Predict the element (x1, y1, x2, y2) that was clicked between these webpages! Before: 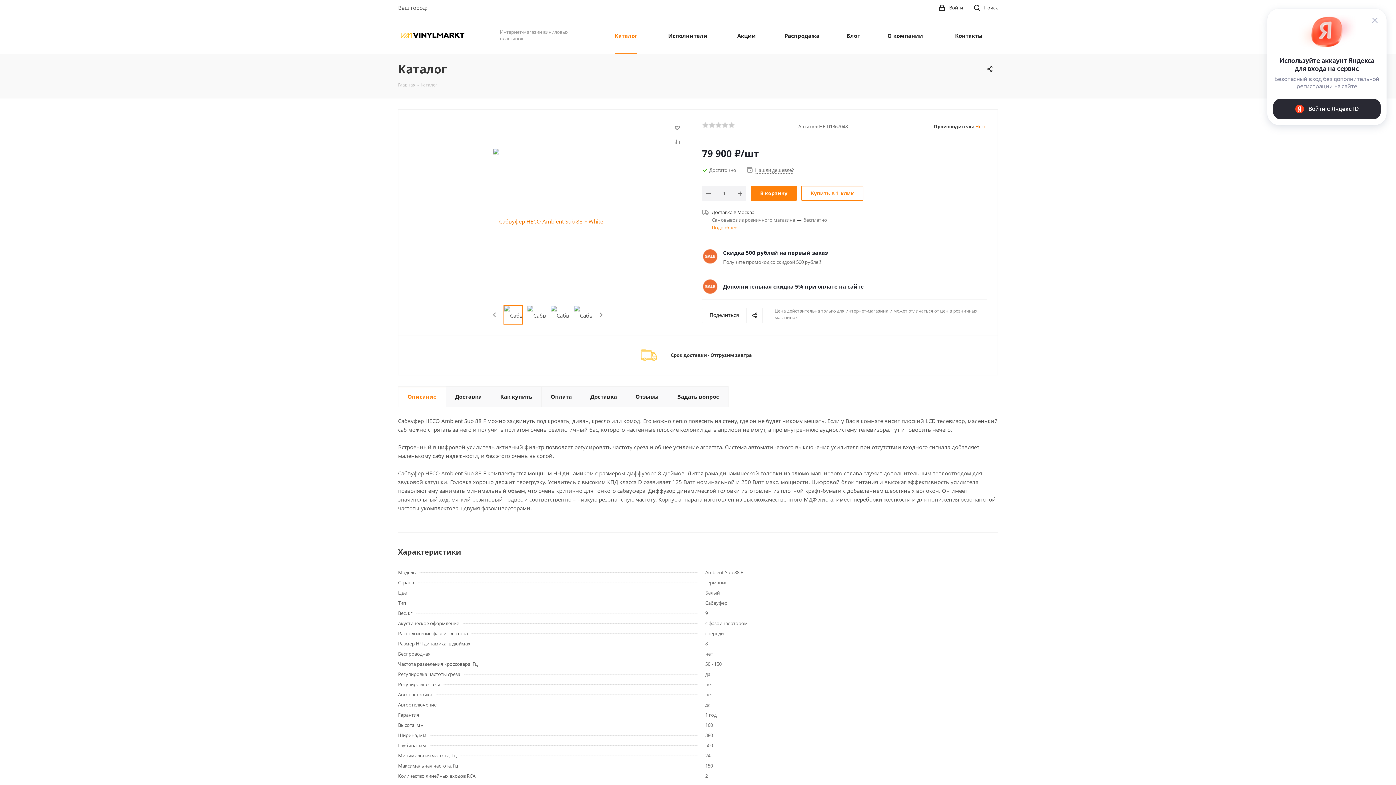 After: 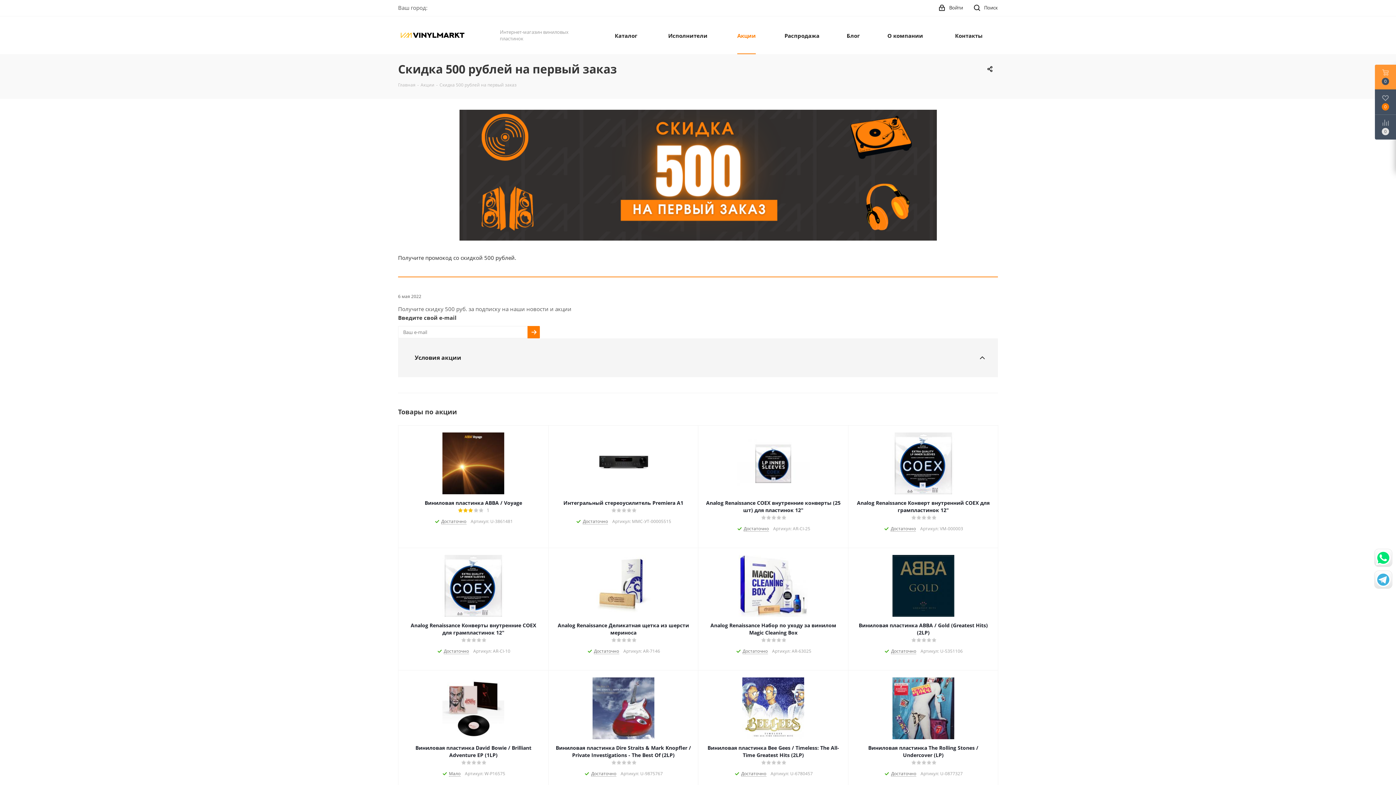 Action: label: Скидка 500 рублей на первый заказ bbox: (723, 233, 828, 241)